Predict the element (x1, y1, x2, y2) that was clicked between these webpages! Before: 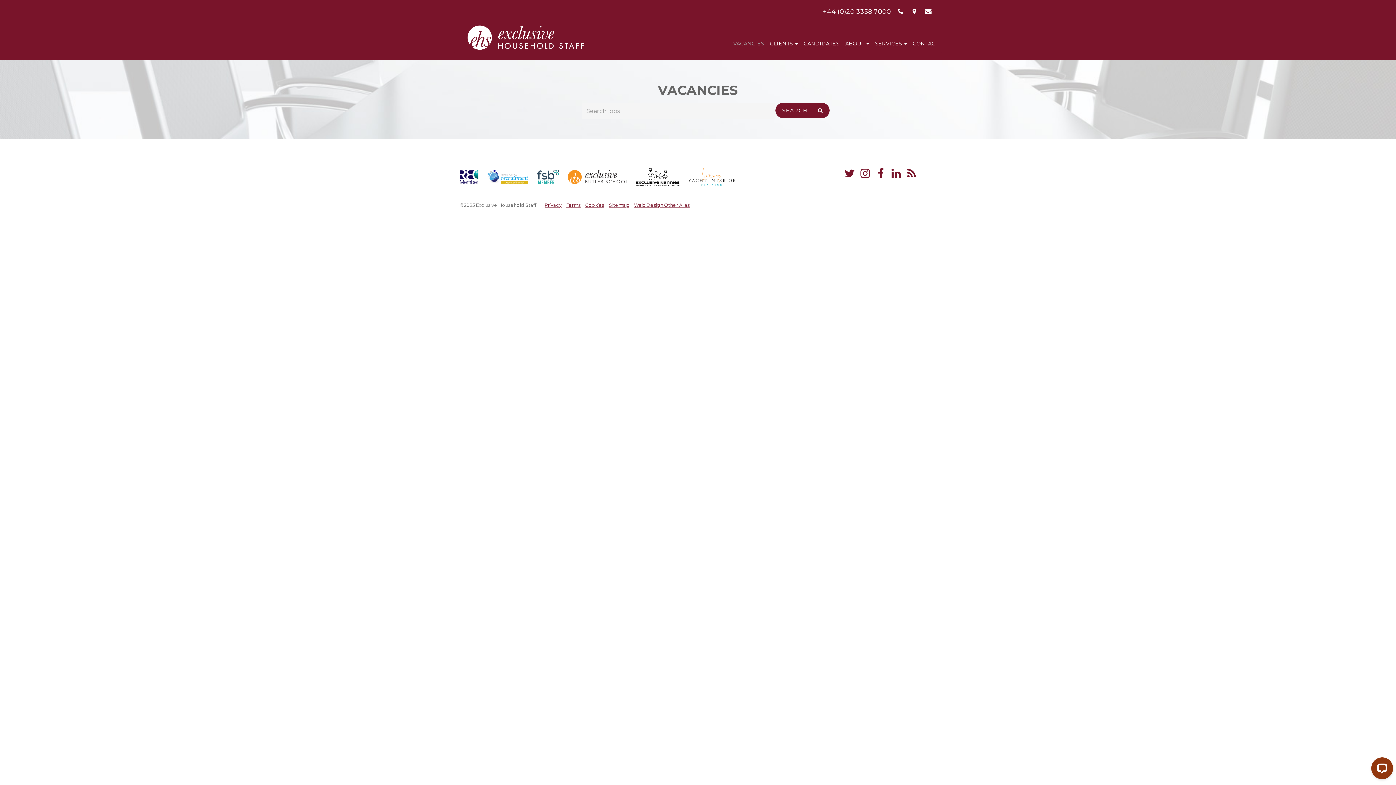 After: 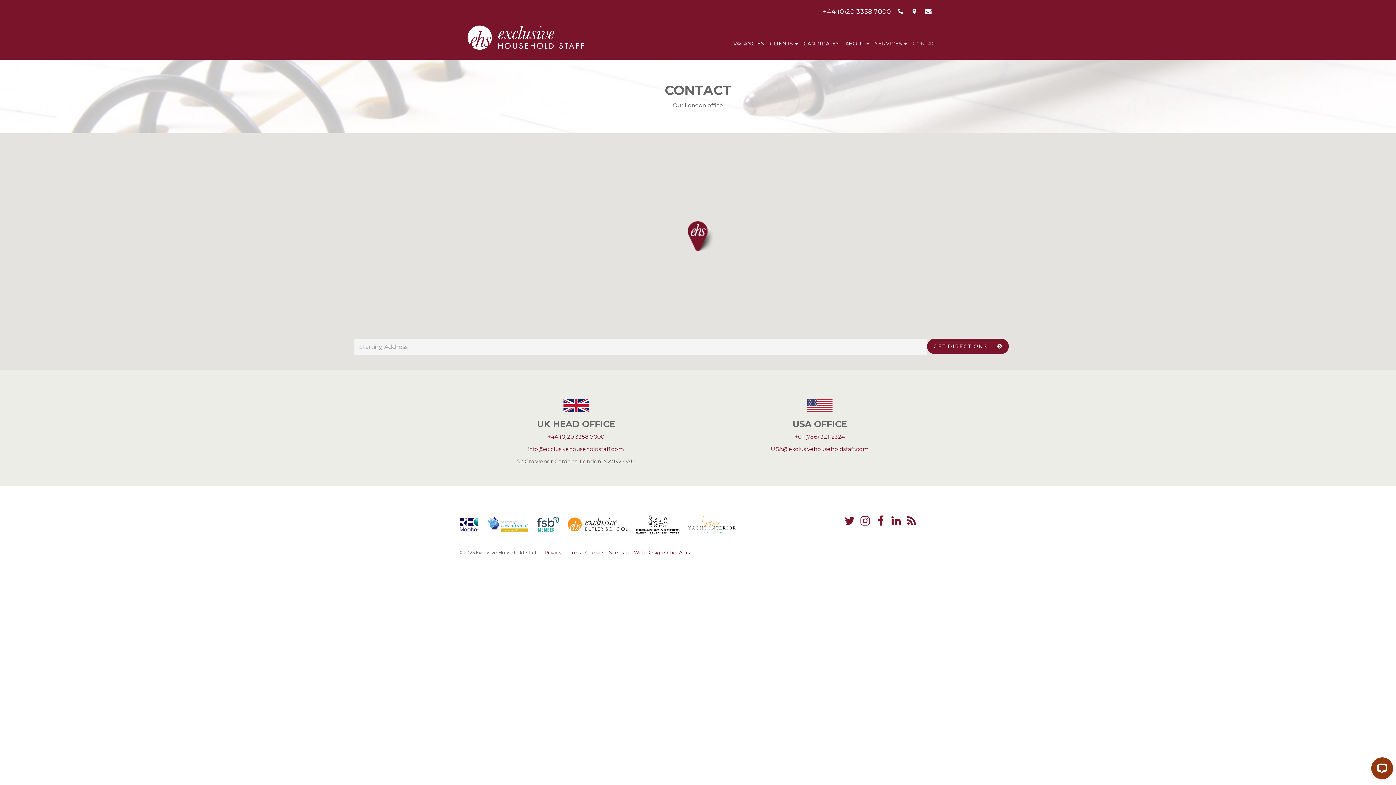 Action: bbox: (910, 7, 918, 15)